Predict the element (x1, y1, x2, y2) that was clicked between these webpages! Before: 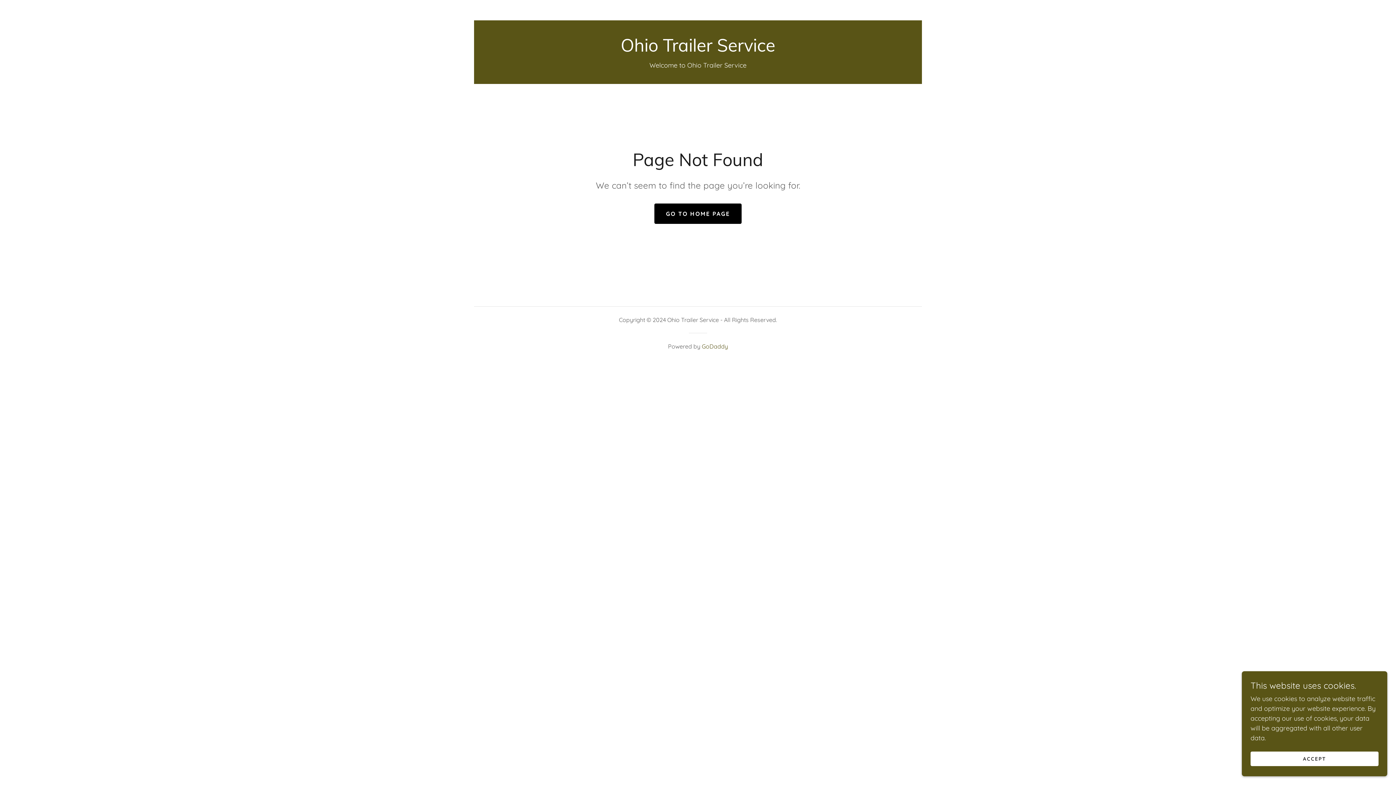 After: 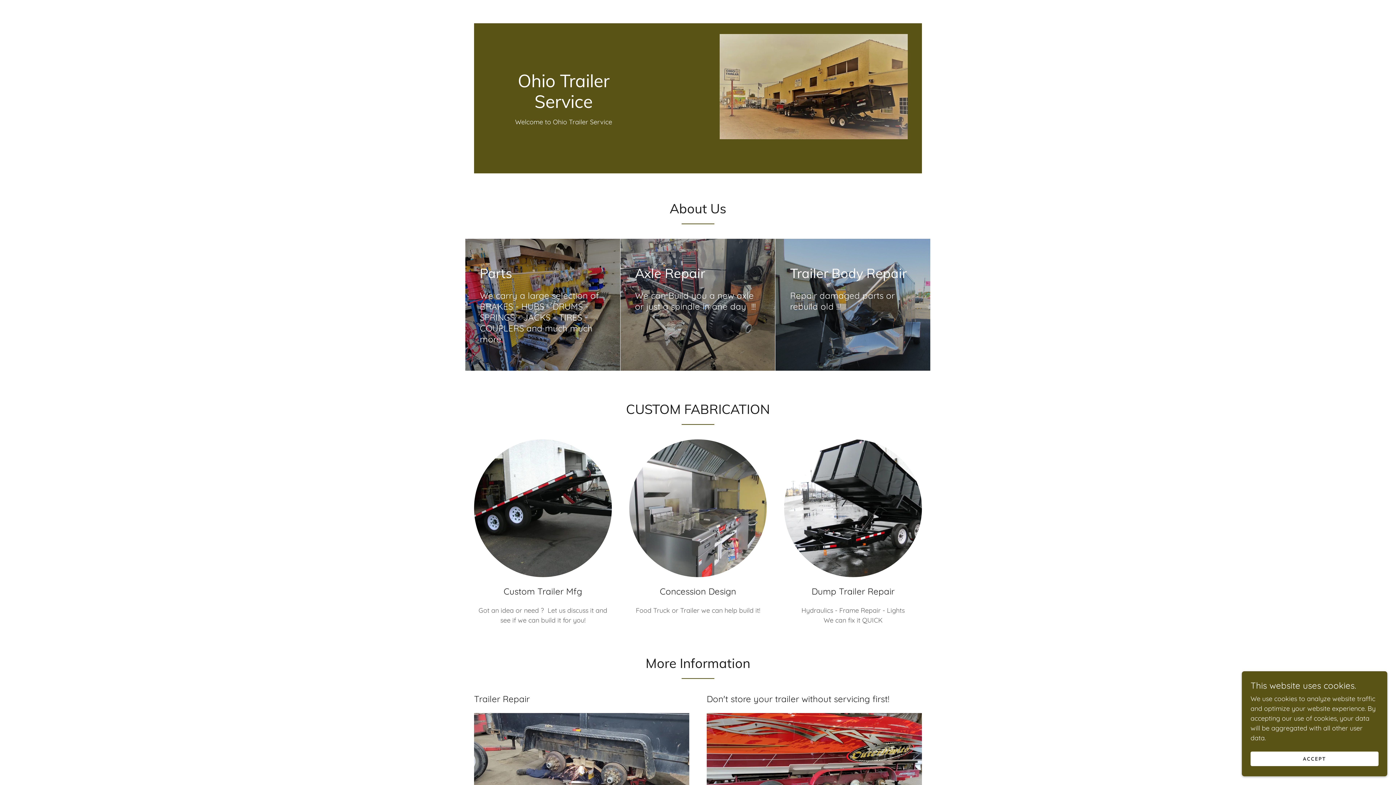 Action: bbox: (654, 203, 741, 223) label: GO TO HOME PAGE